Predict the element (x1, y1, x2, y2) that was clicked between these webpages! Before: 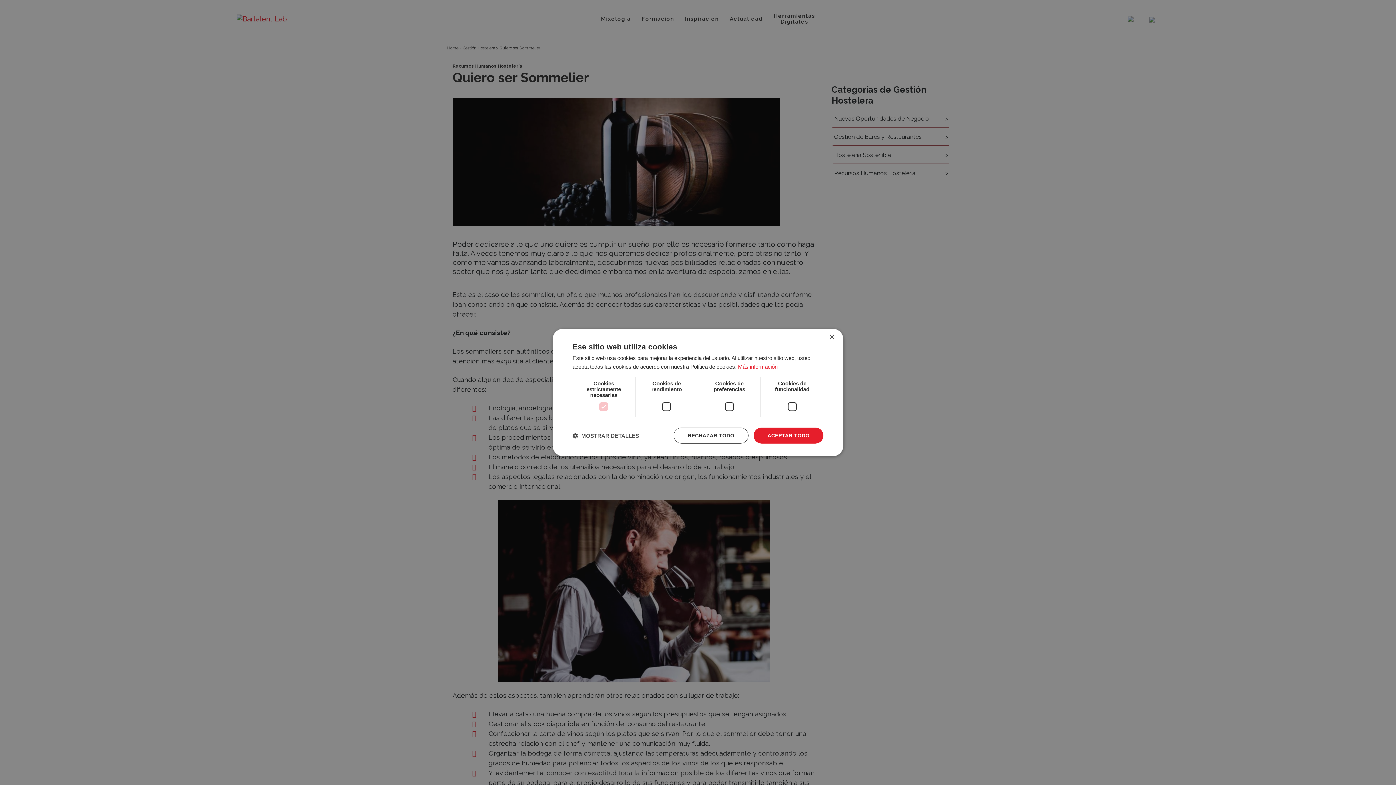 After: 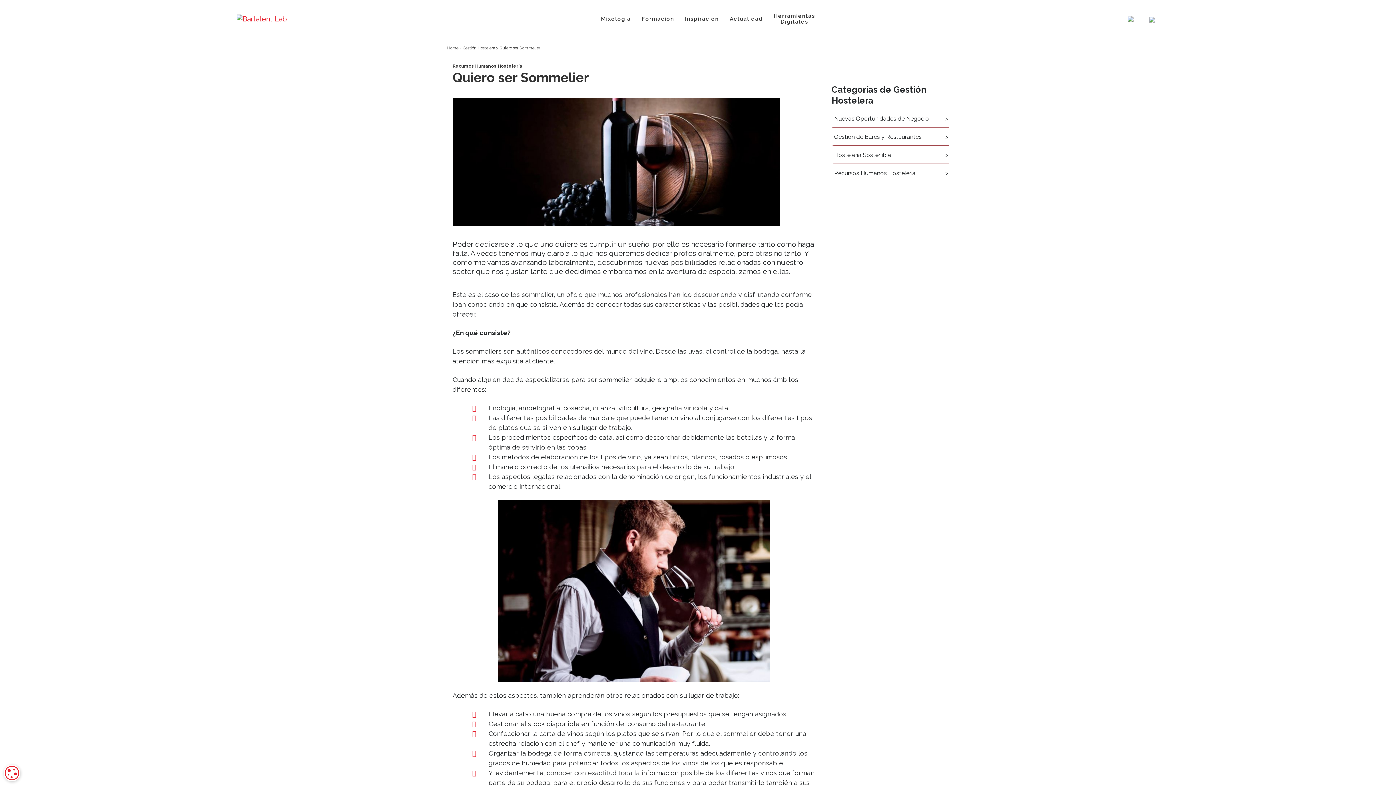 Action: bbox: (829, 334, 834, 340) label: Close